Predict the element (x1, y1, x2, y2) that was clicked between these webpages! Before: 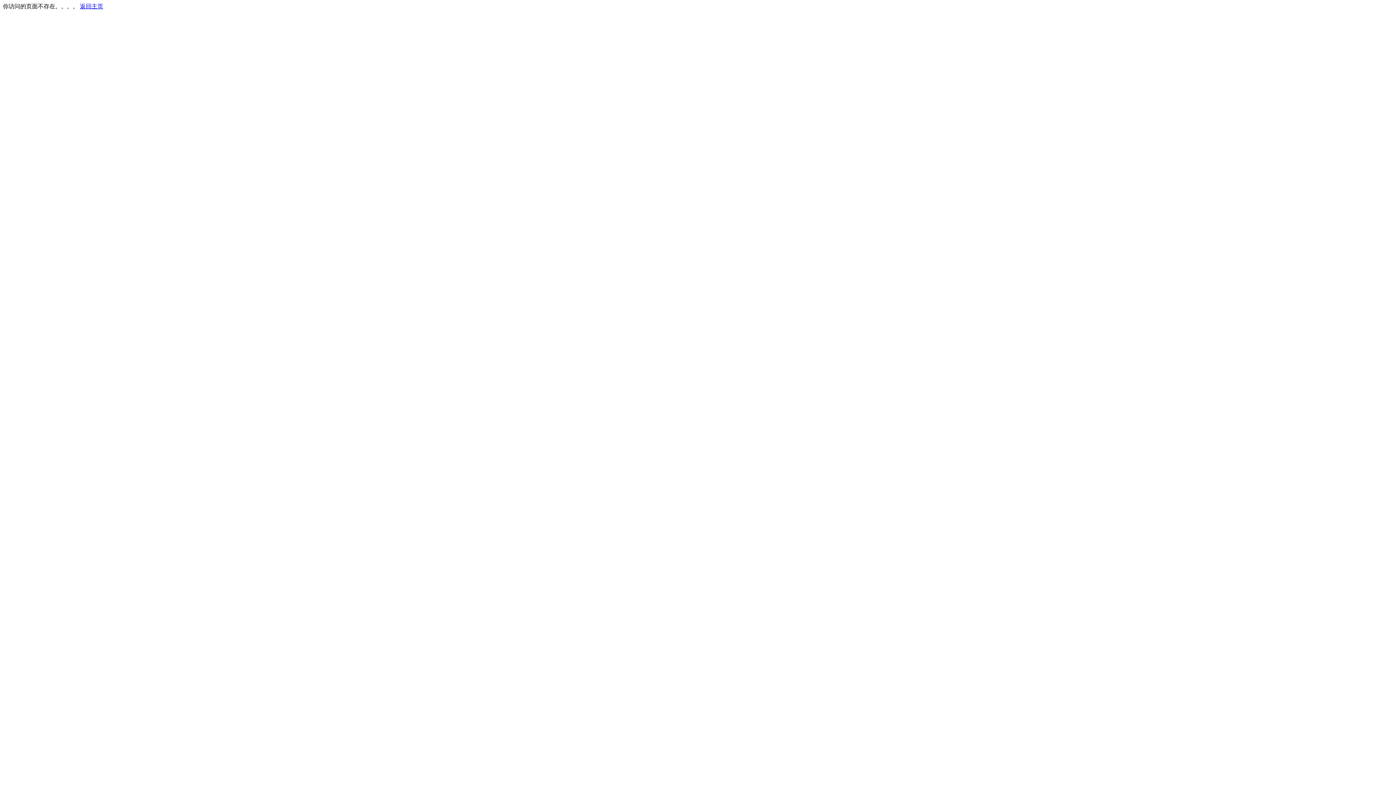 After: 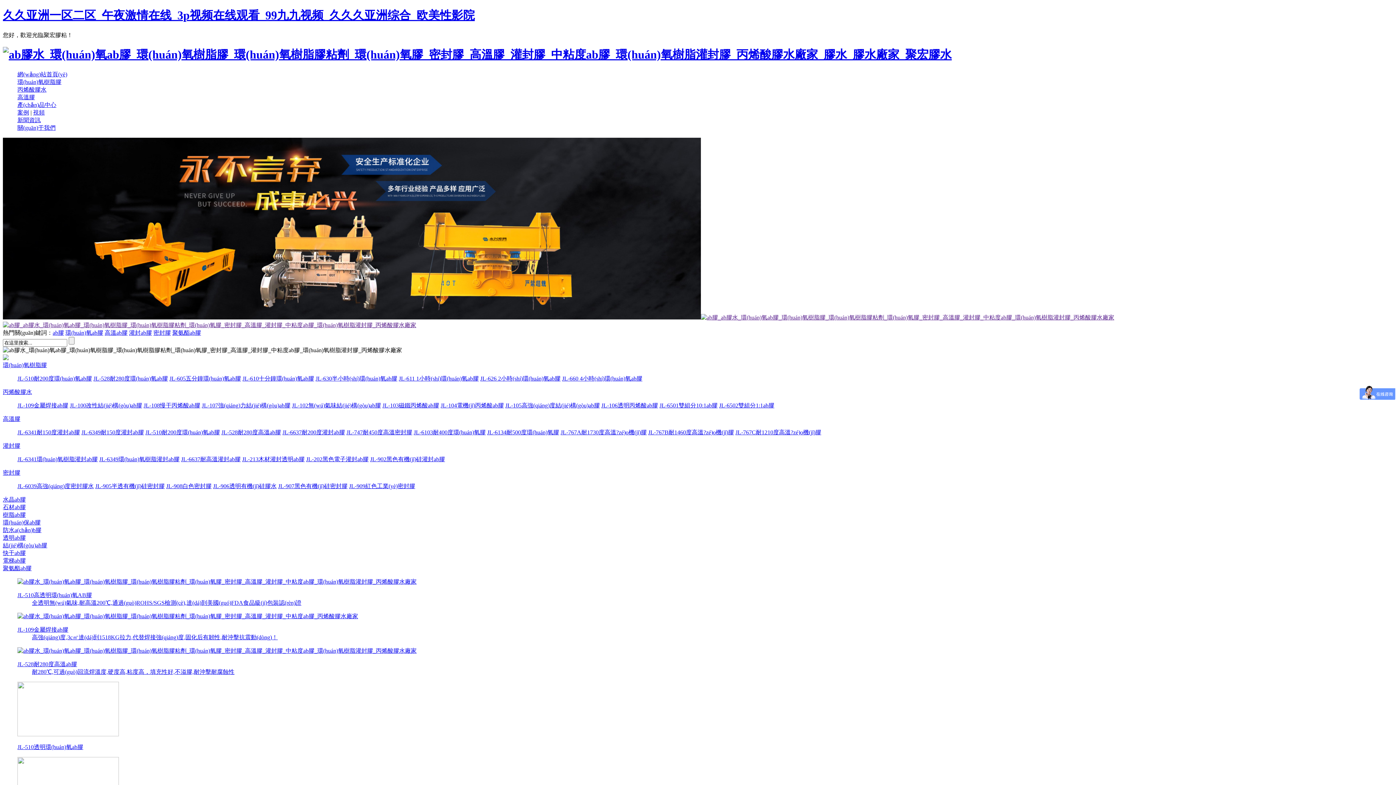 Action: bbox: (80, 3, 103, 9) label: 返回主页